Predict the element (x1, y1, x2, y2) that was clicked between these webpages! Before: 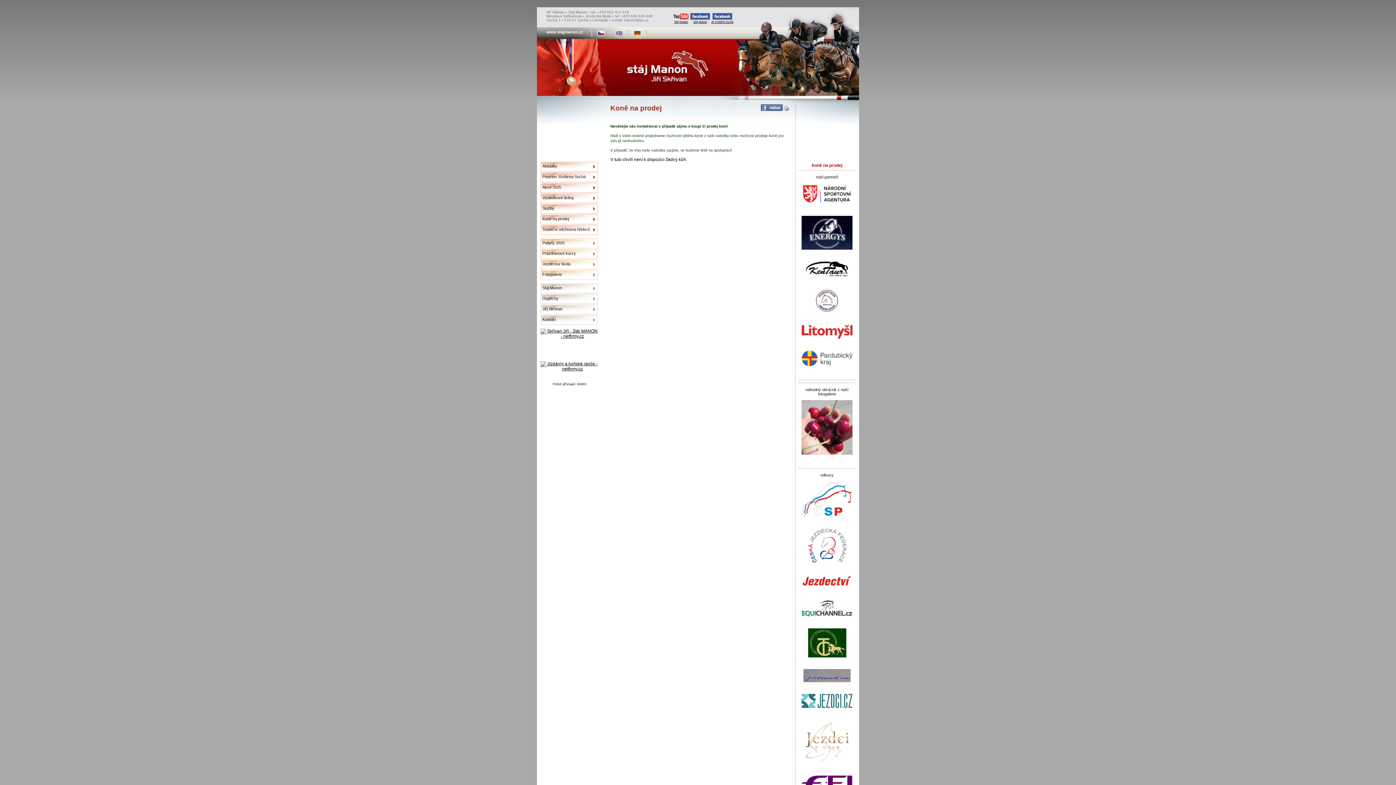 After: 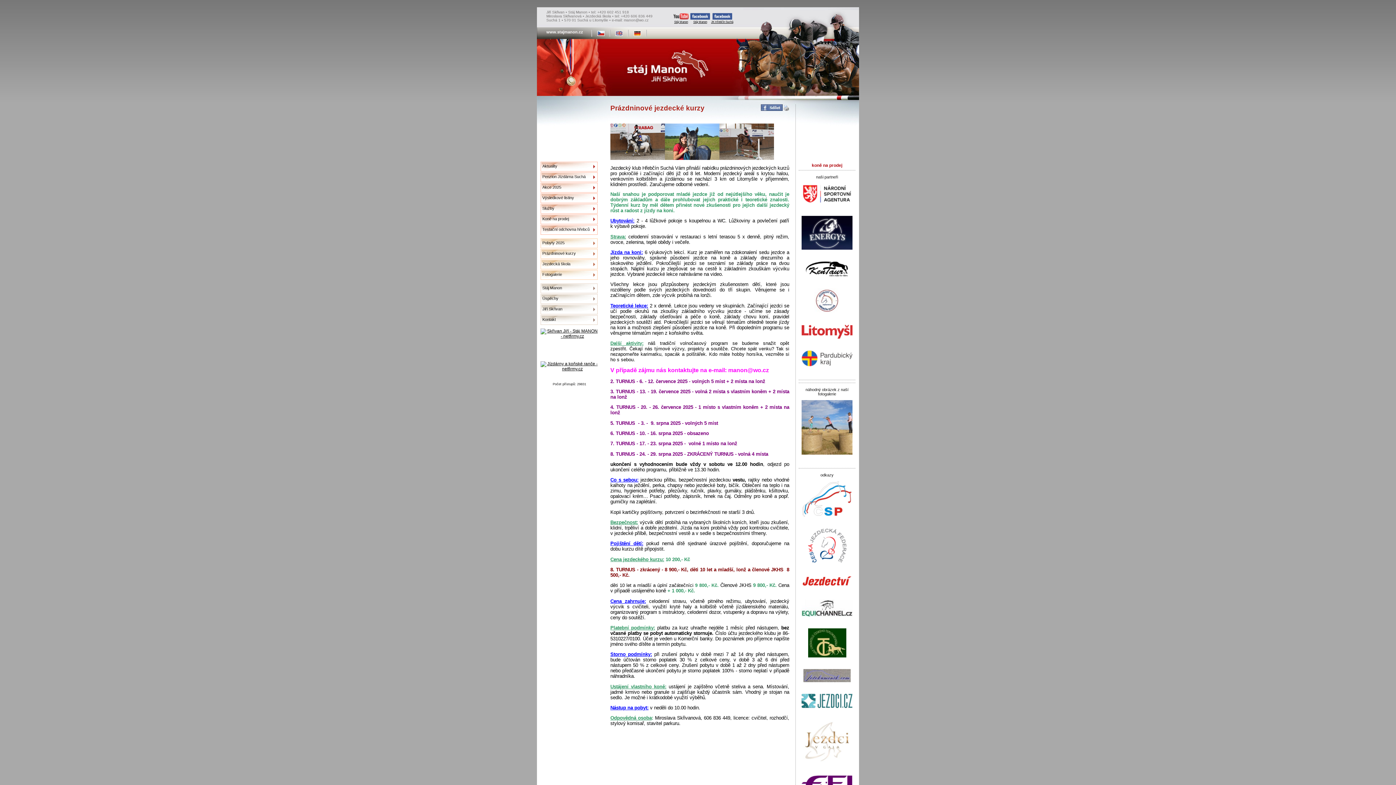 Action: bbox: (540, 249, 597, 258) label: Prázdninové kurzy